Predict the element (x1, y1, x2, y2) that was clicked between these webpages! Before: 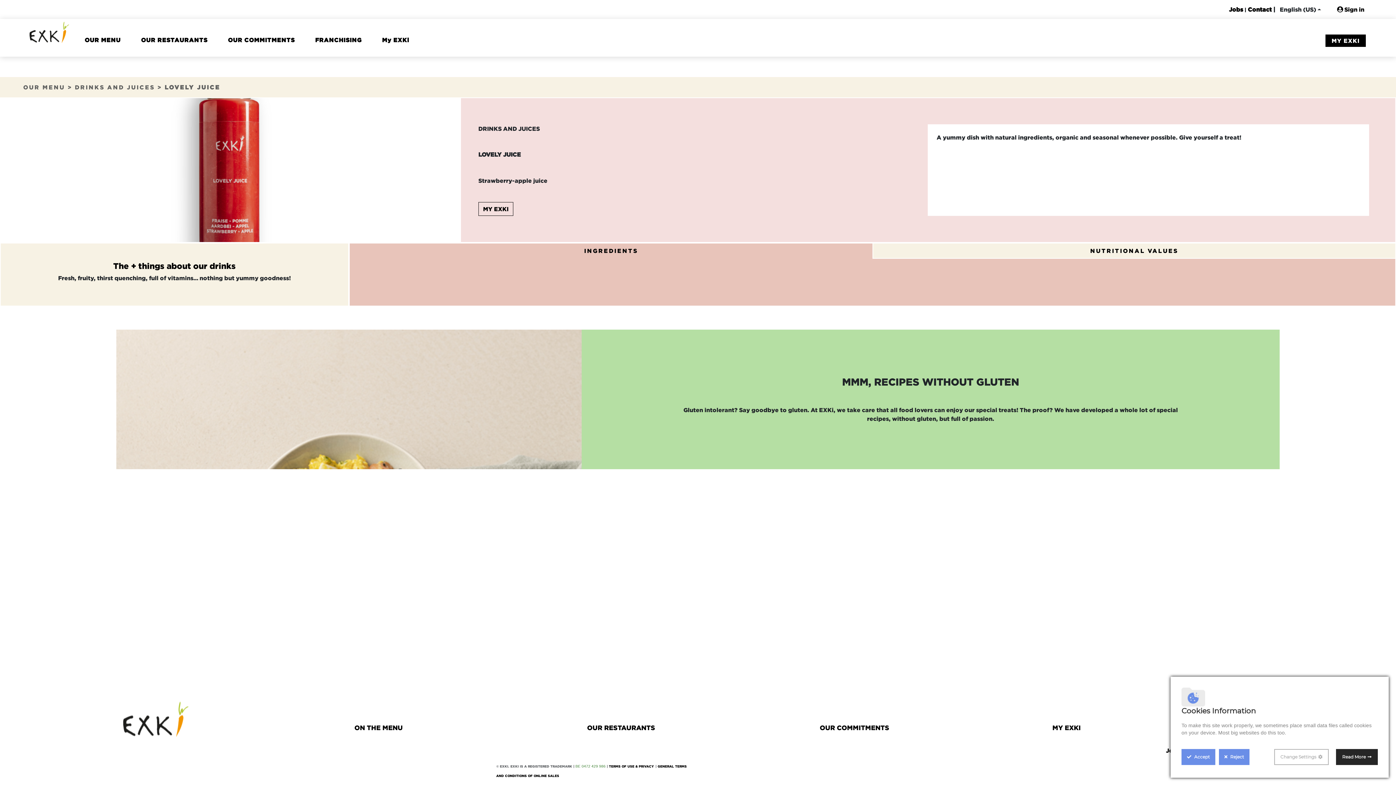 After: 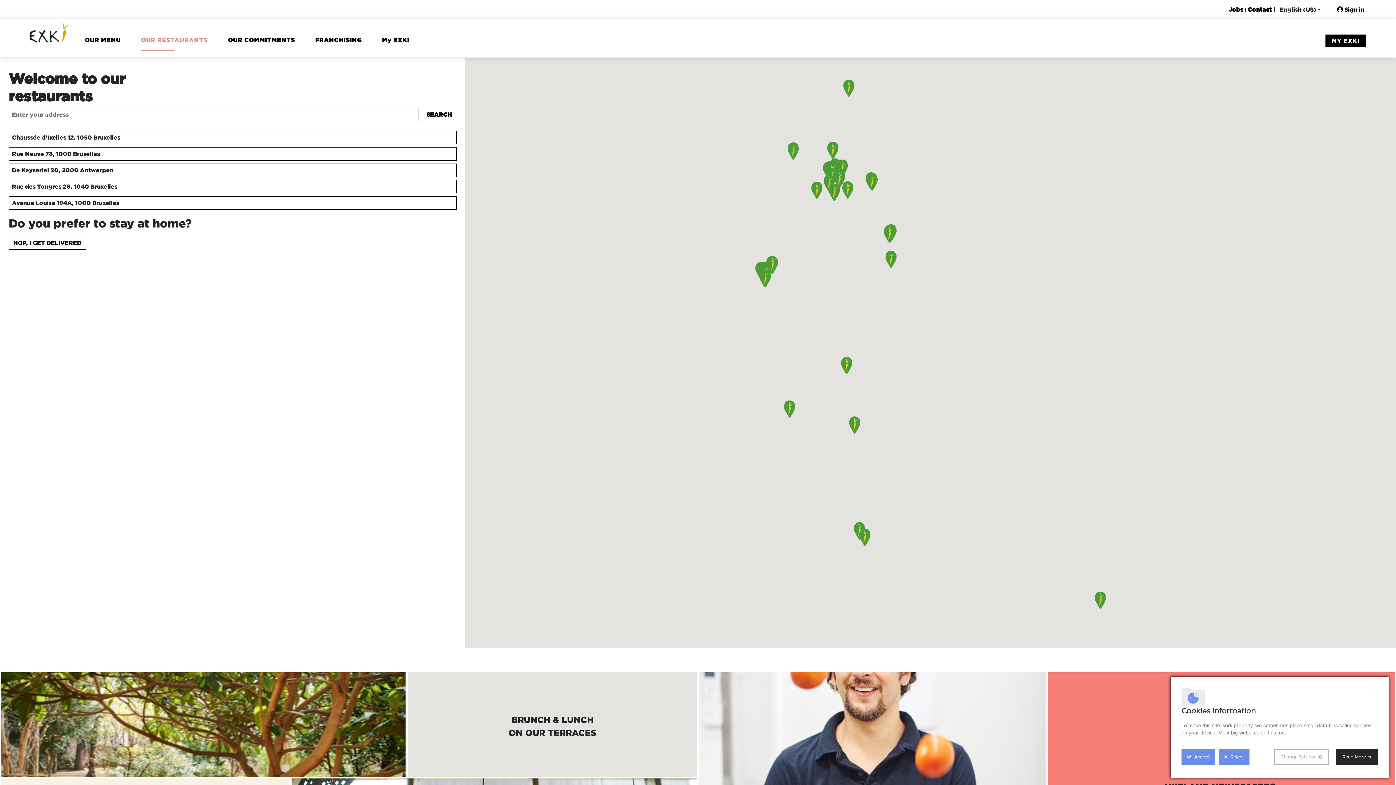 Action: label: OUR RESTAURANTS bbox: (587, 724, 655, 731)